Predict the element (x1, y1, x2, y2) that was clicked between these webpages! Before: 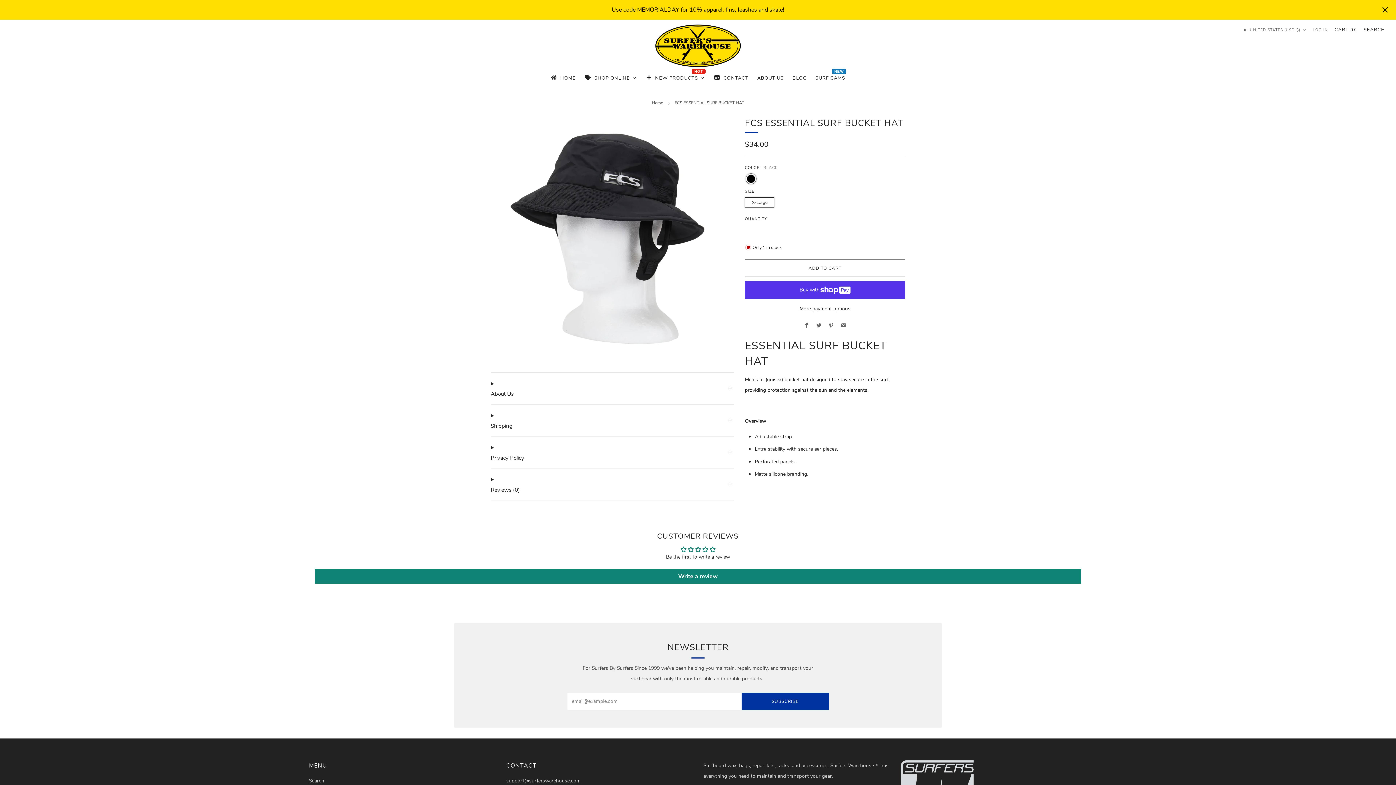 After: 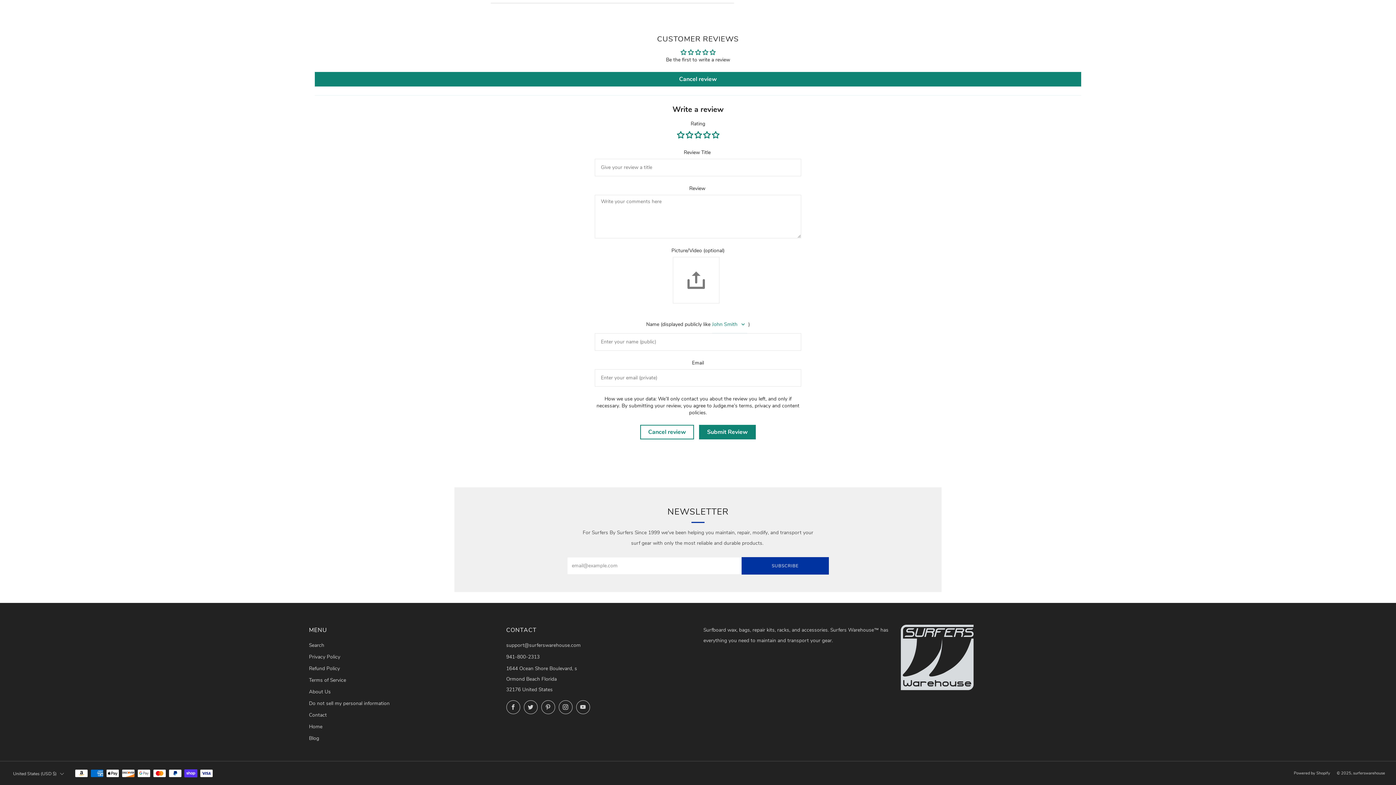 Action: bbox: (314, 569, 1081, 583) label: Write a review